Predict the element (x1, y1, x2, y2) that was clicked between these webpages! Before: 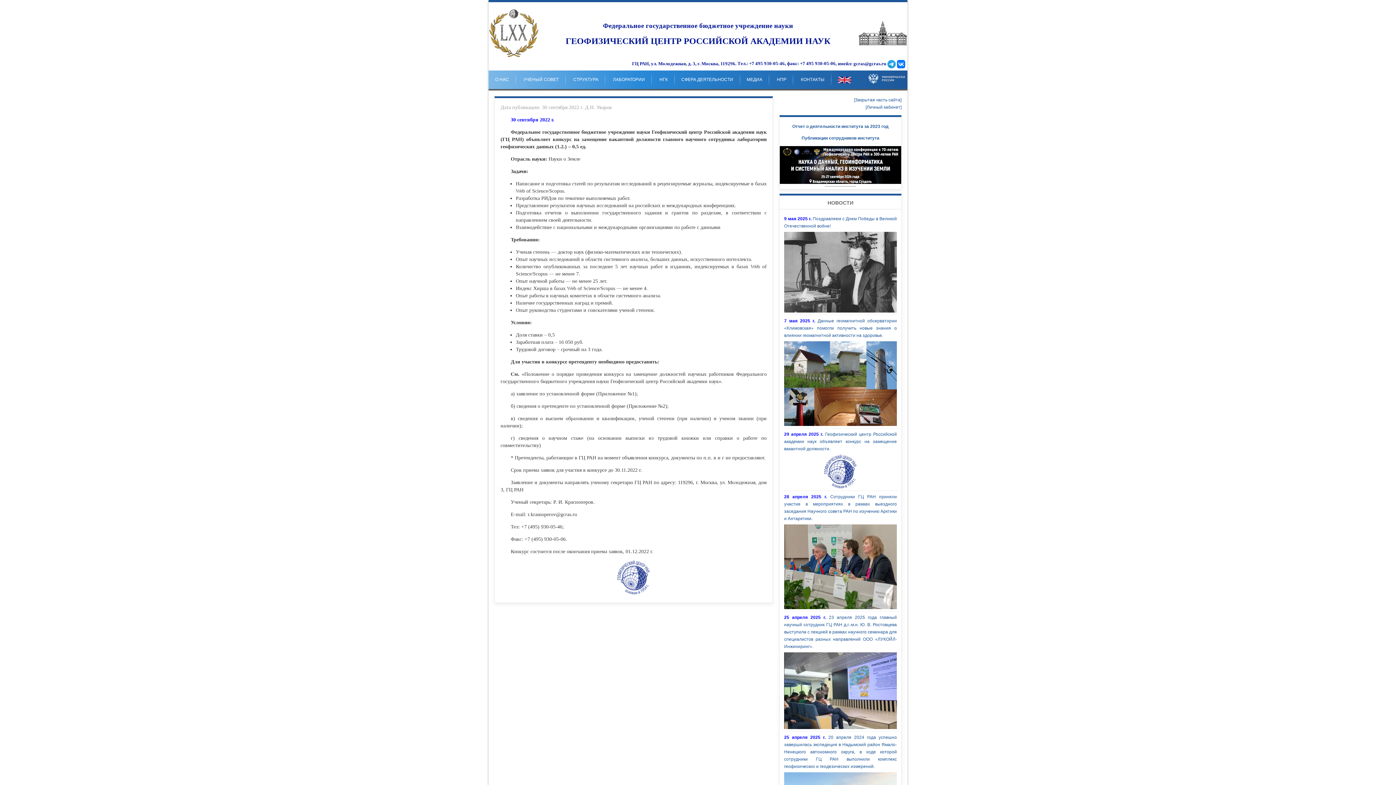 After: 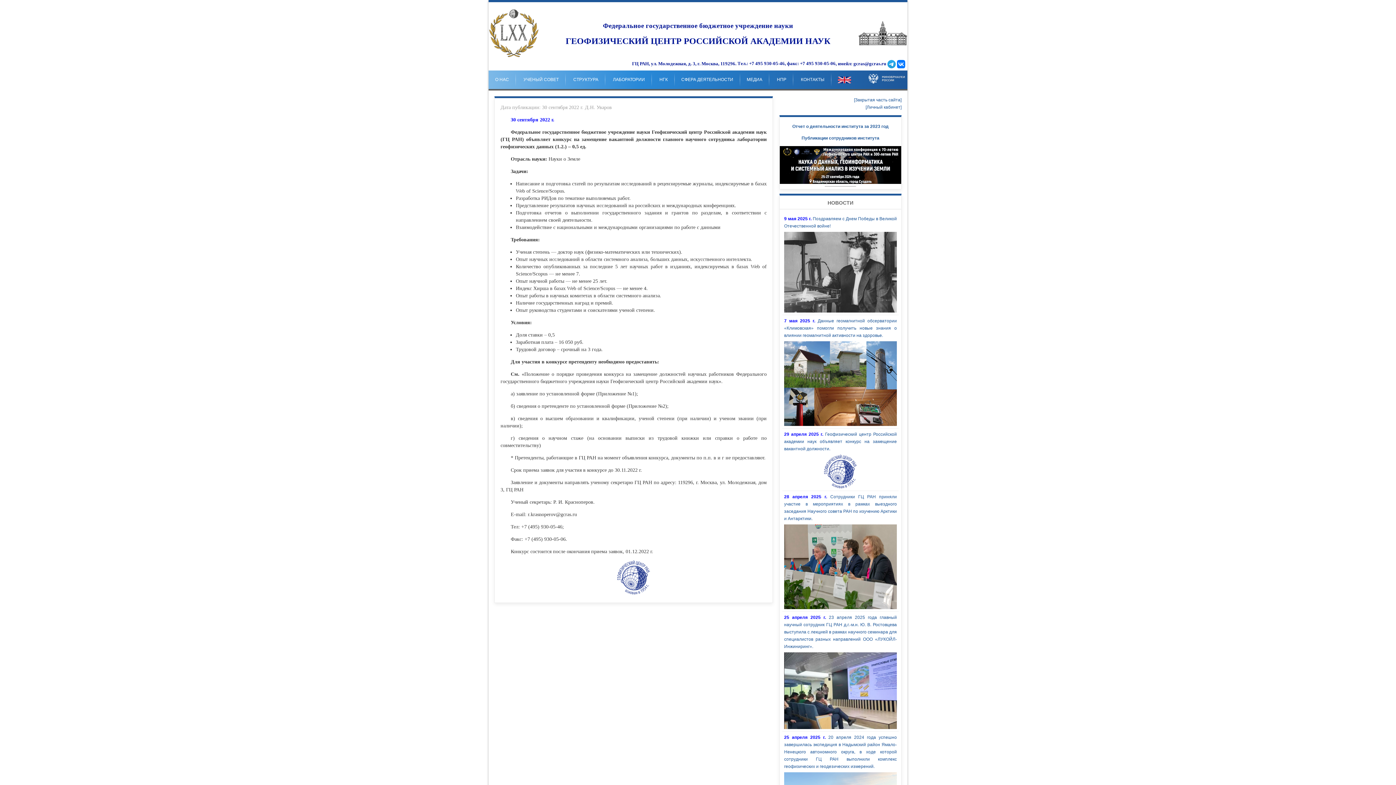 Action: bbox: (858, 40, 907, 46)